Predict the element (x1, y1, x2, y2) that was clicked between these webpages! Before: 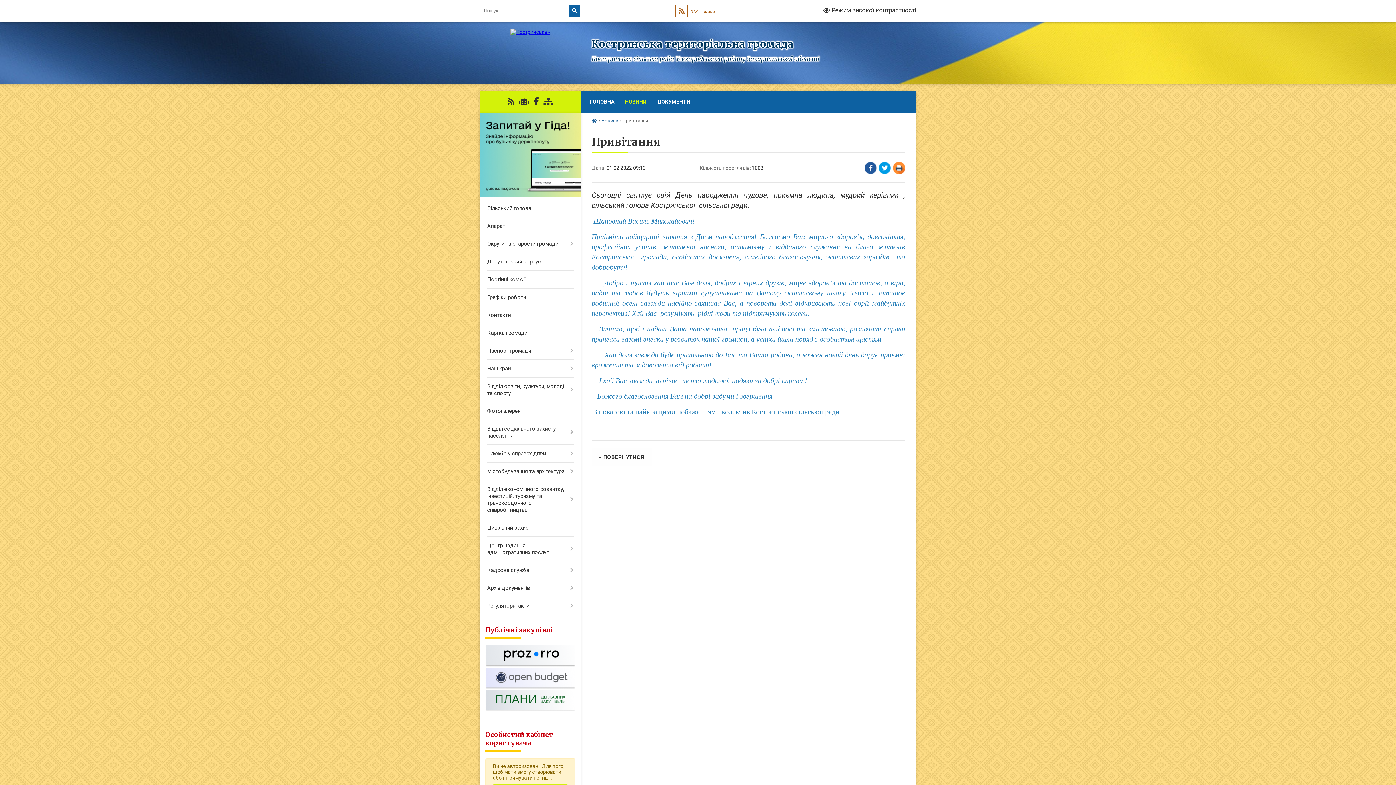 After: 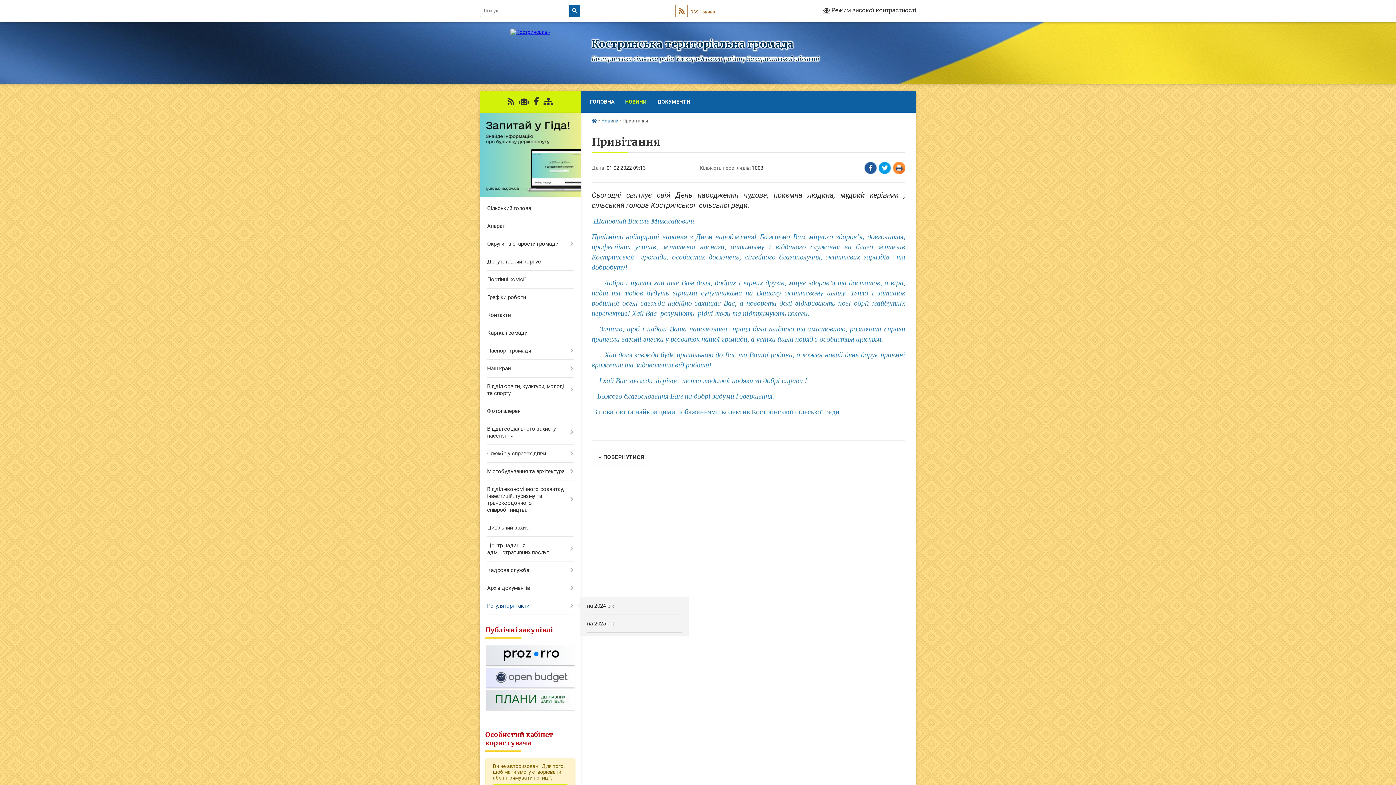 Action: label: Регуляторні акти bbox: (480, 597, 580, 615)